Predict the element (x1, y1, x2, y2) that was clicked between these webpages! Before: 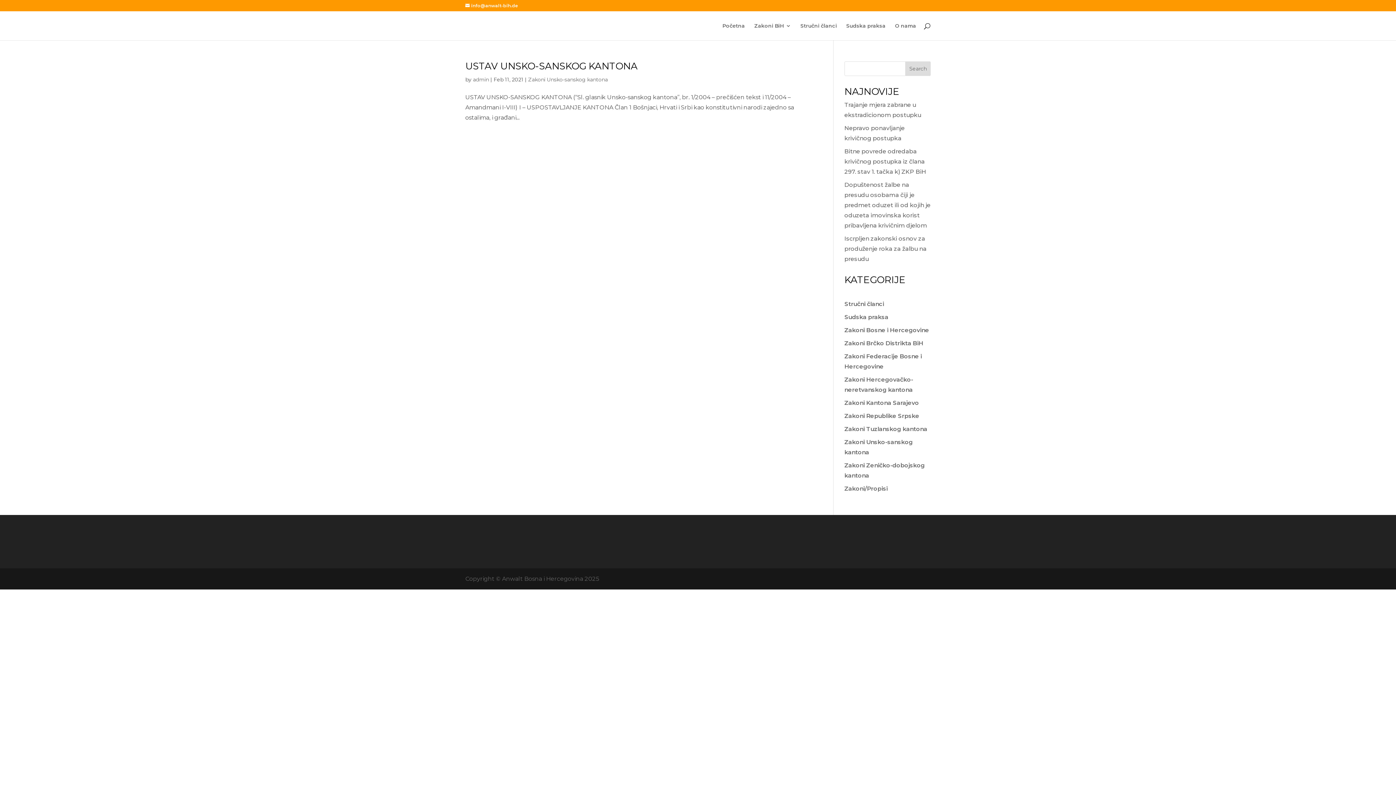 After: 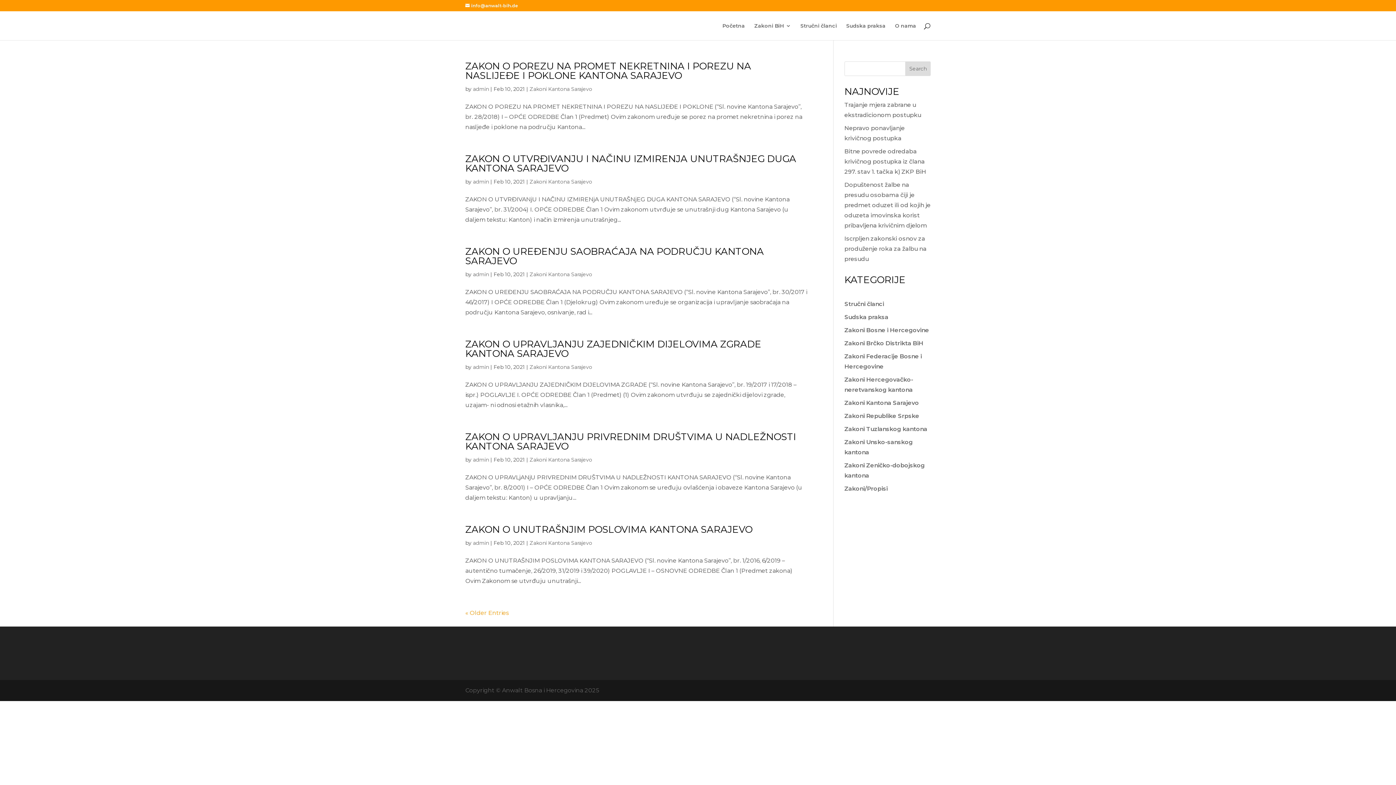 Action: label: Zakoni Kantona Sarajevo bbox: (844, 399, 919, 406)